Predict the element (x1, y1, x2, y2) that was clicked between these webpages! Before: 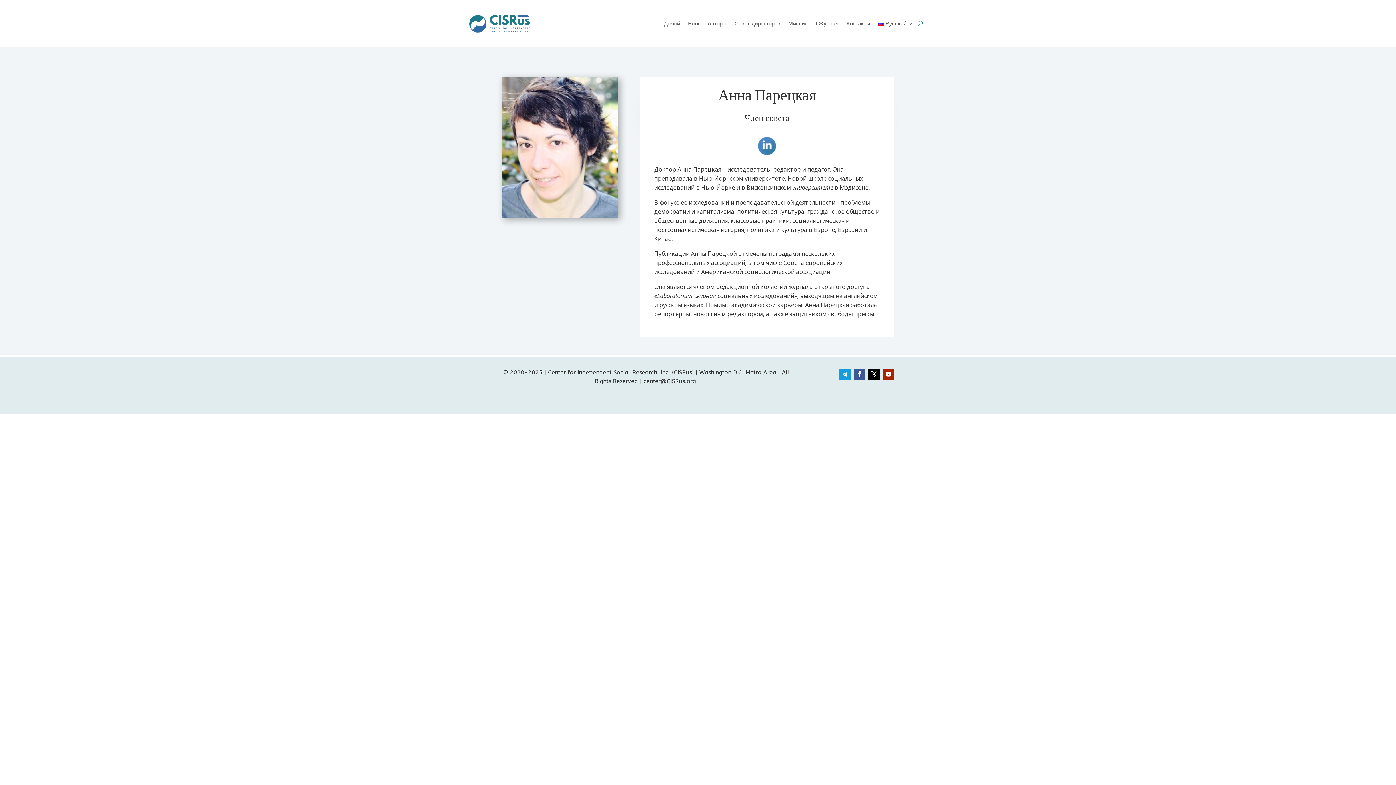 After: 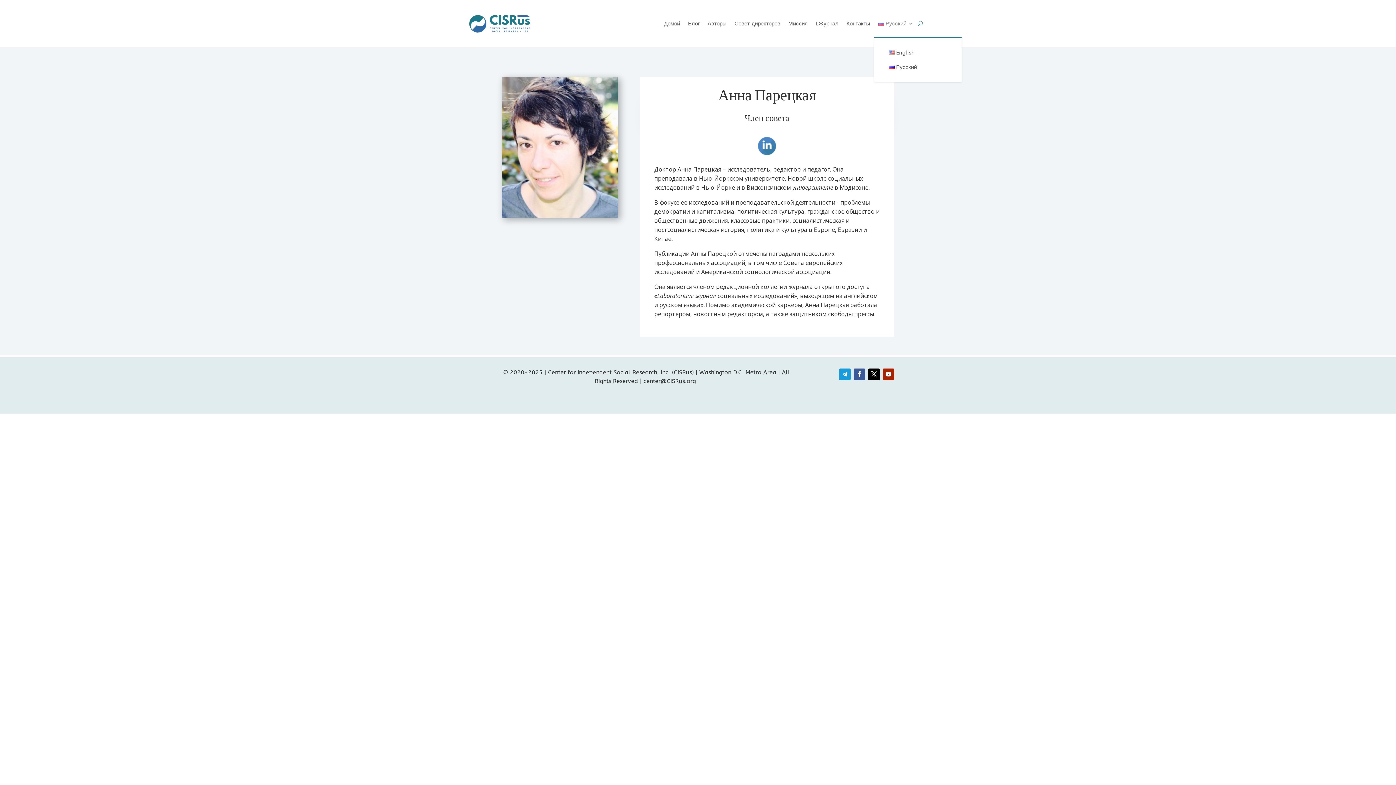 Action: bbox: (878, 9, 913, 37) label: Русский